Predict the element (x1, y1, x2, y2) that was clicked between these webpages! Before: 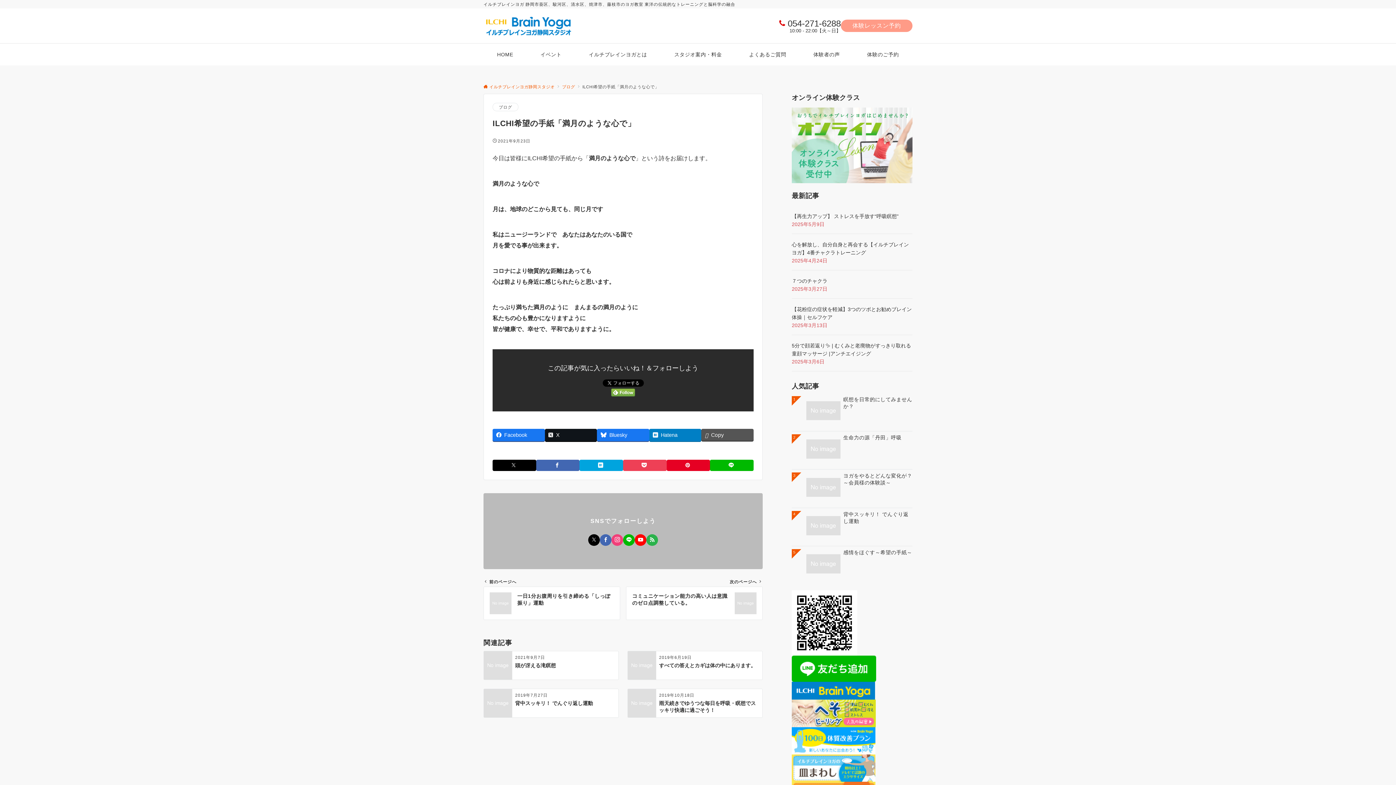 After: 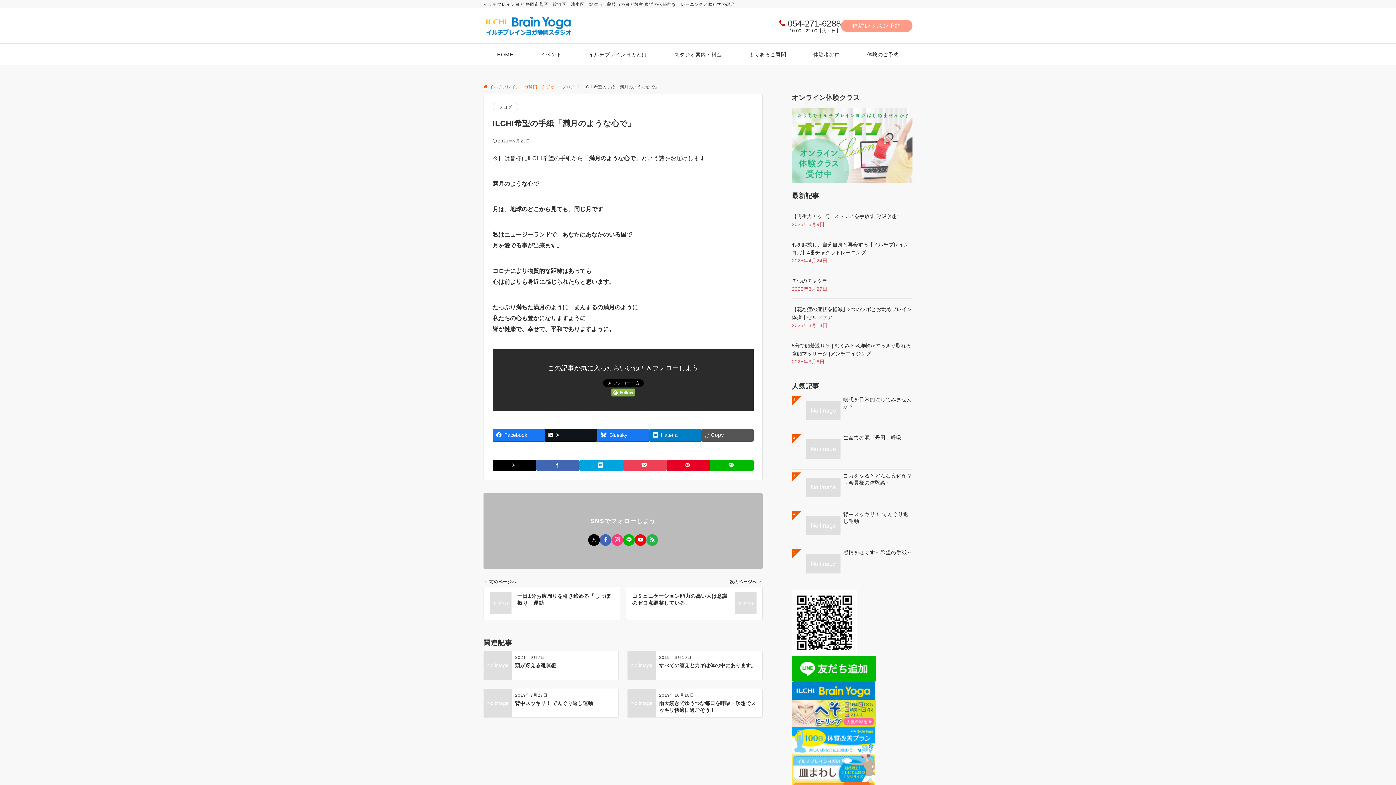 Action: bbox: (792, 737, 875, 743)